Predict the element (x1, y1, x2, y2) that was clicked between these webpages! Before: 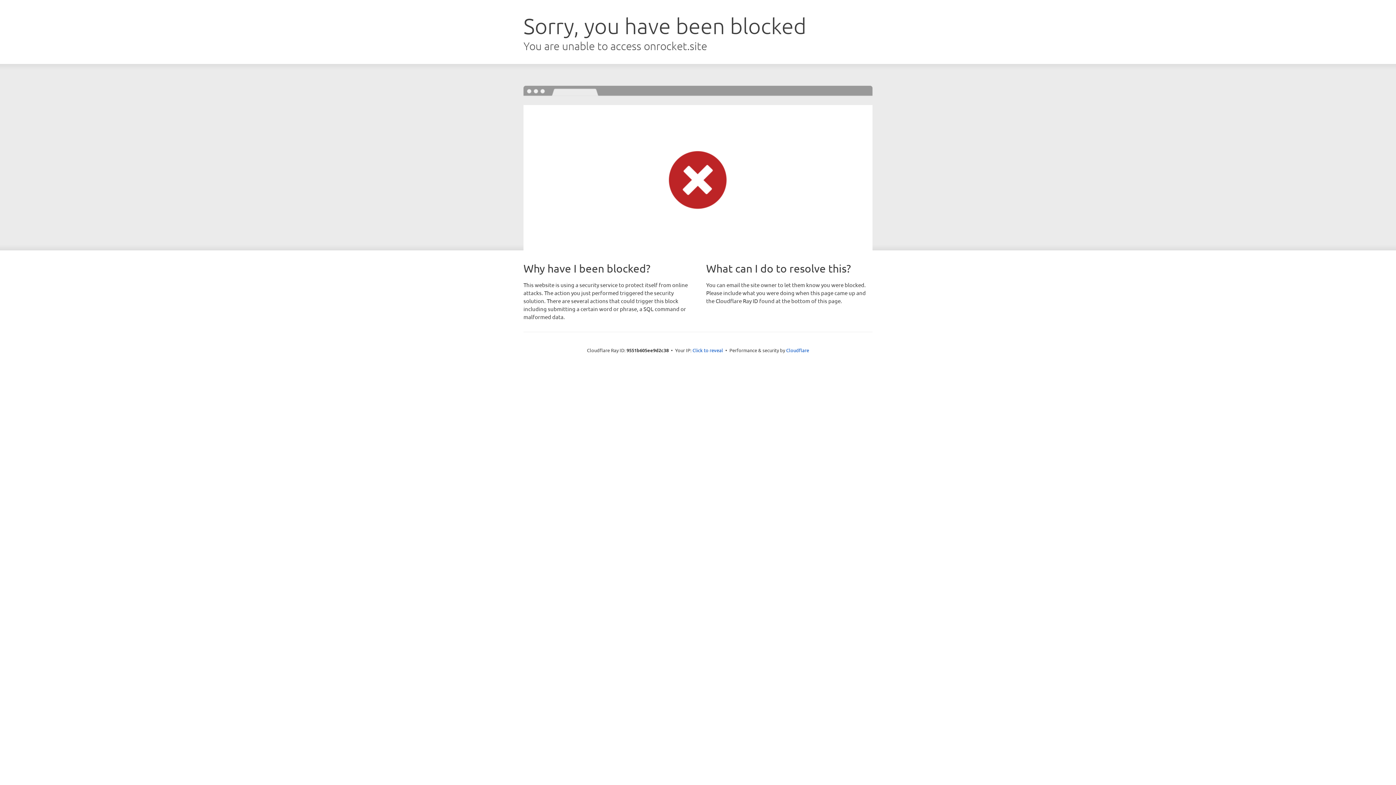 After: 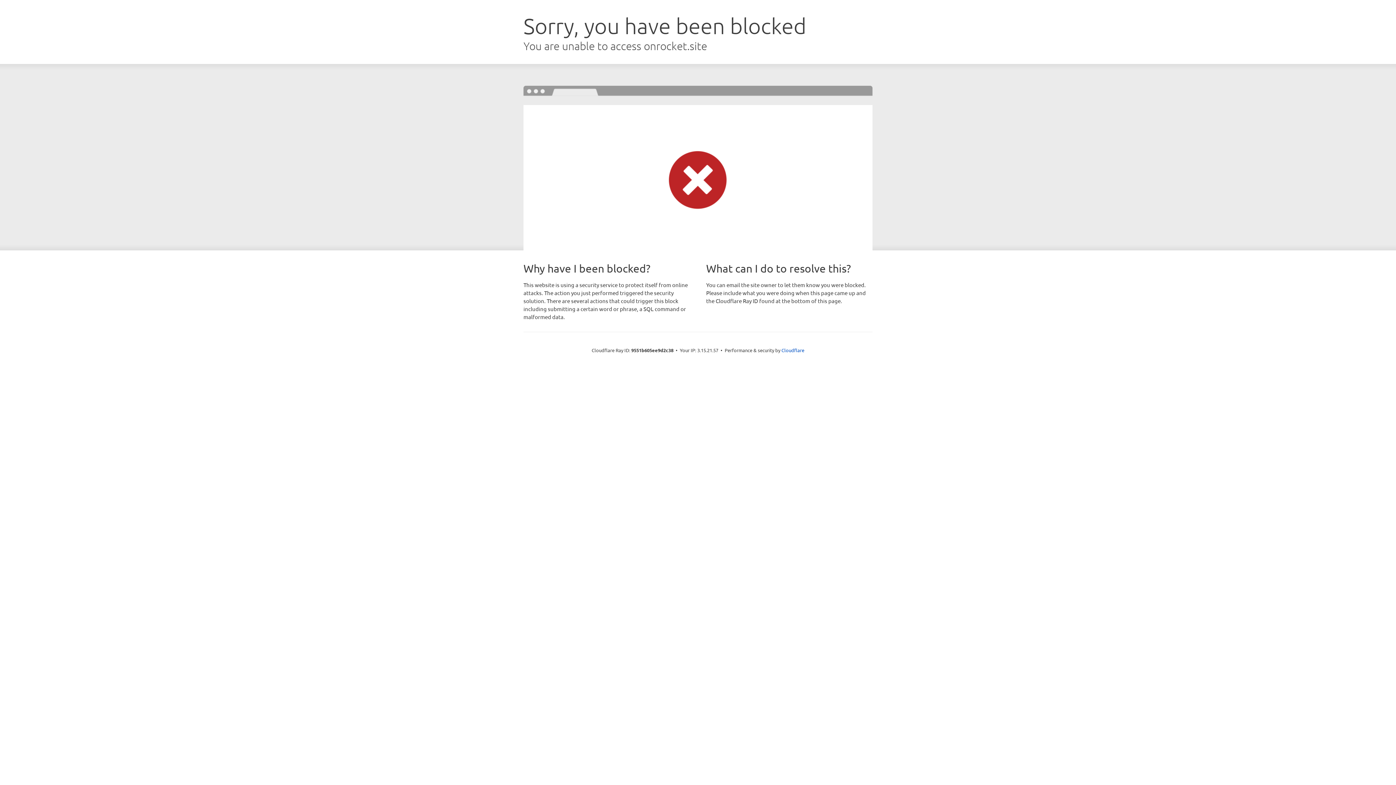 Action: bbox: (692, 346, 723, 353) label: Click to reveal